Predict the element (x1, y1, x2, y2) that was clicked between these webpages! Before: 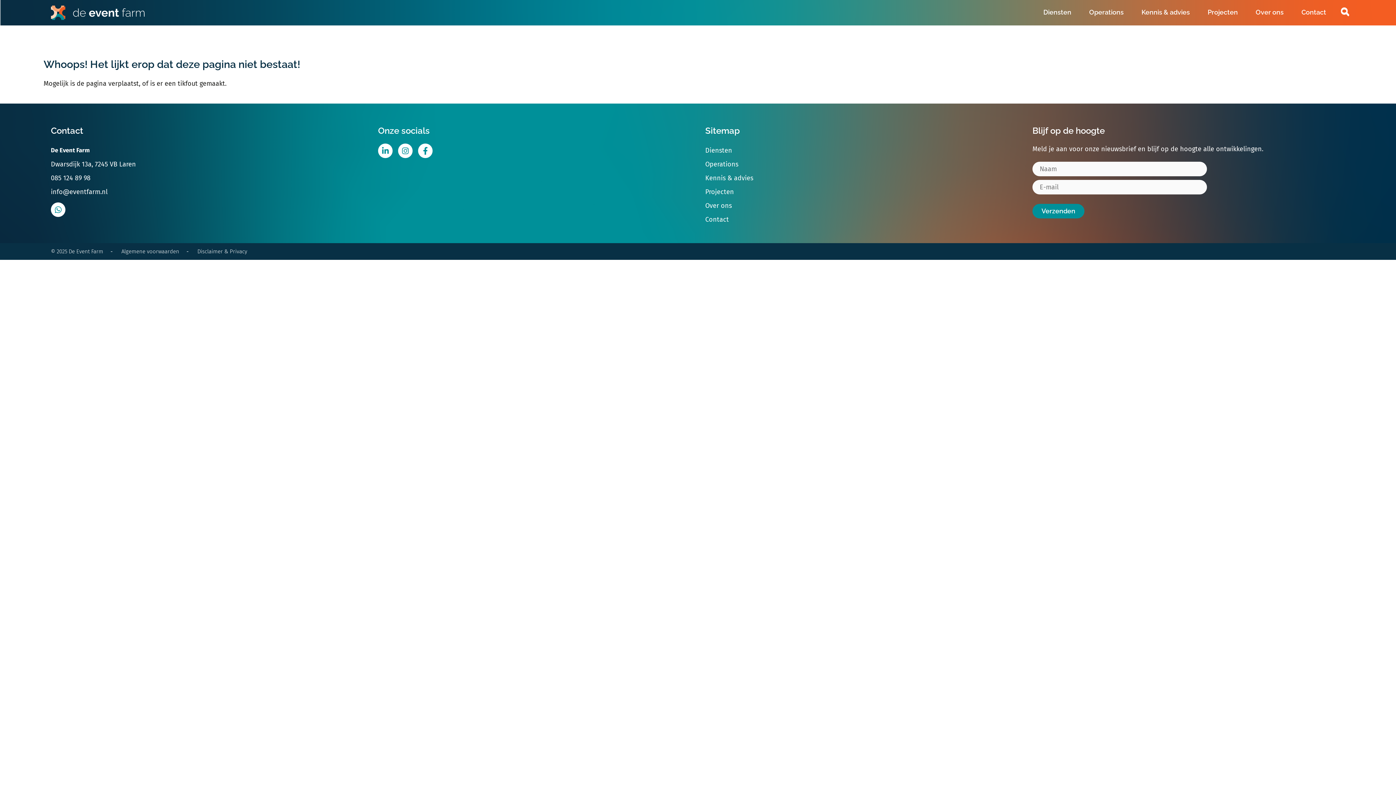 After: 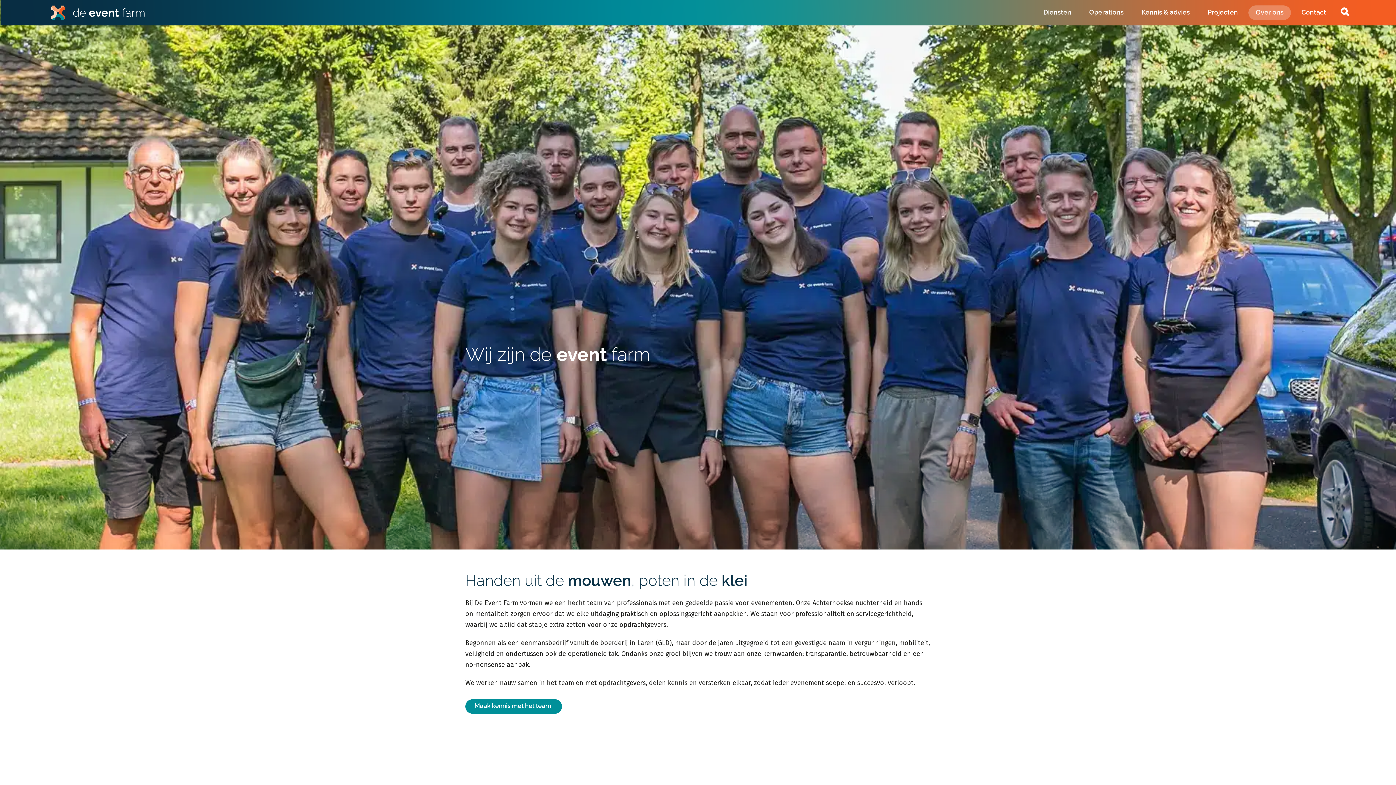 Action: label: Over ons bbox: (1248, 5, 1291, 20)